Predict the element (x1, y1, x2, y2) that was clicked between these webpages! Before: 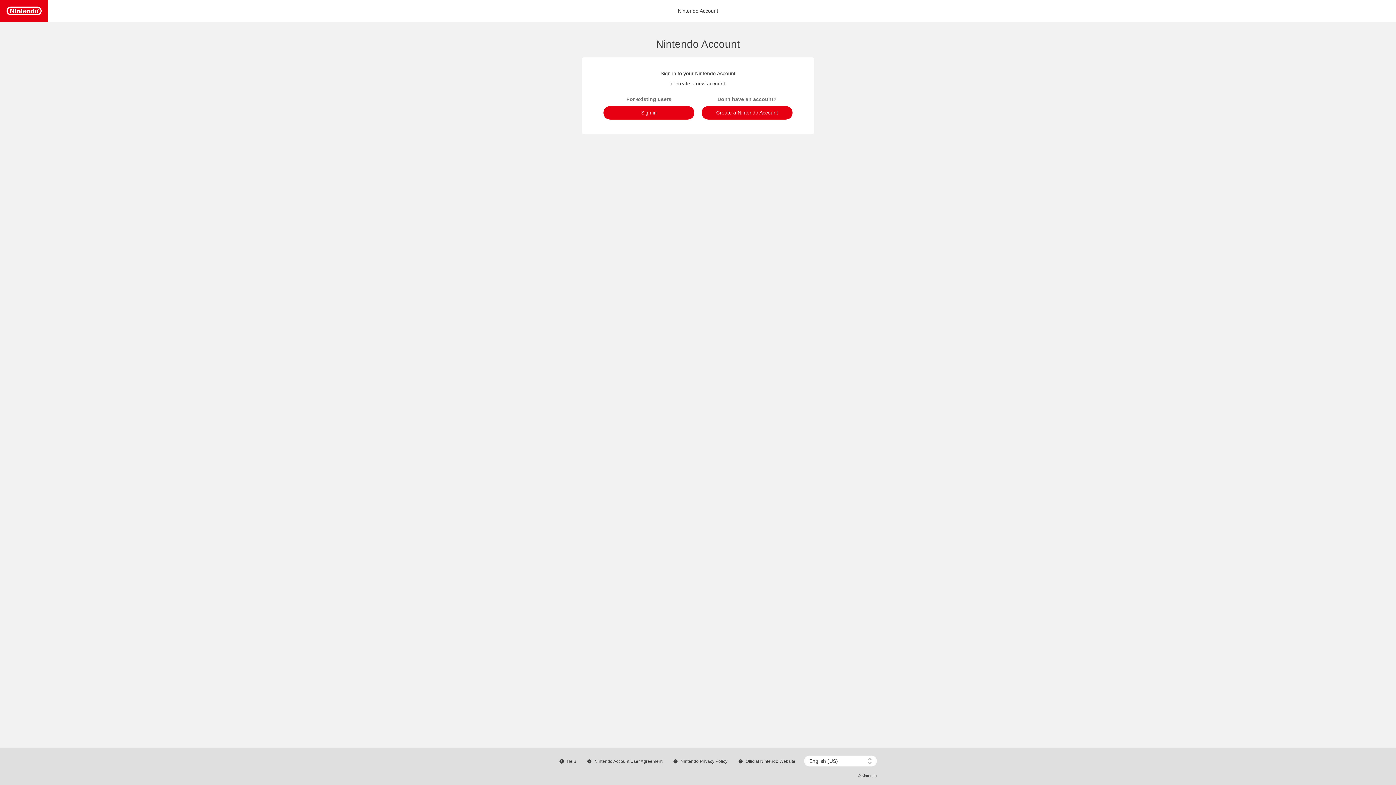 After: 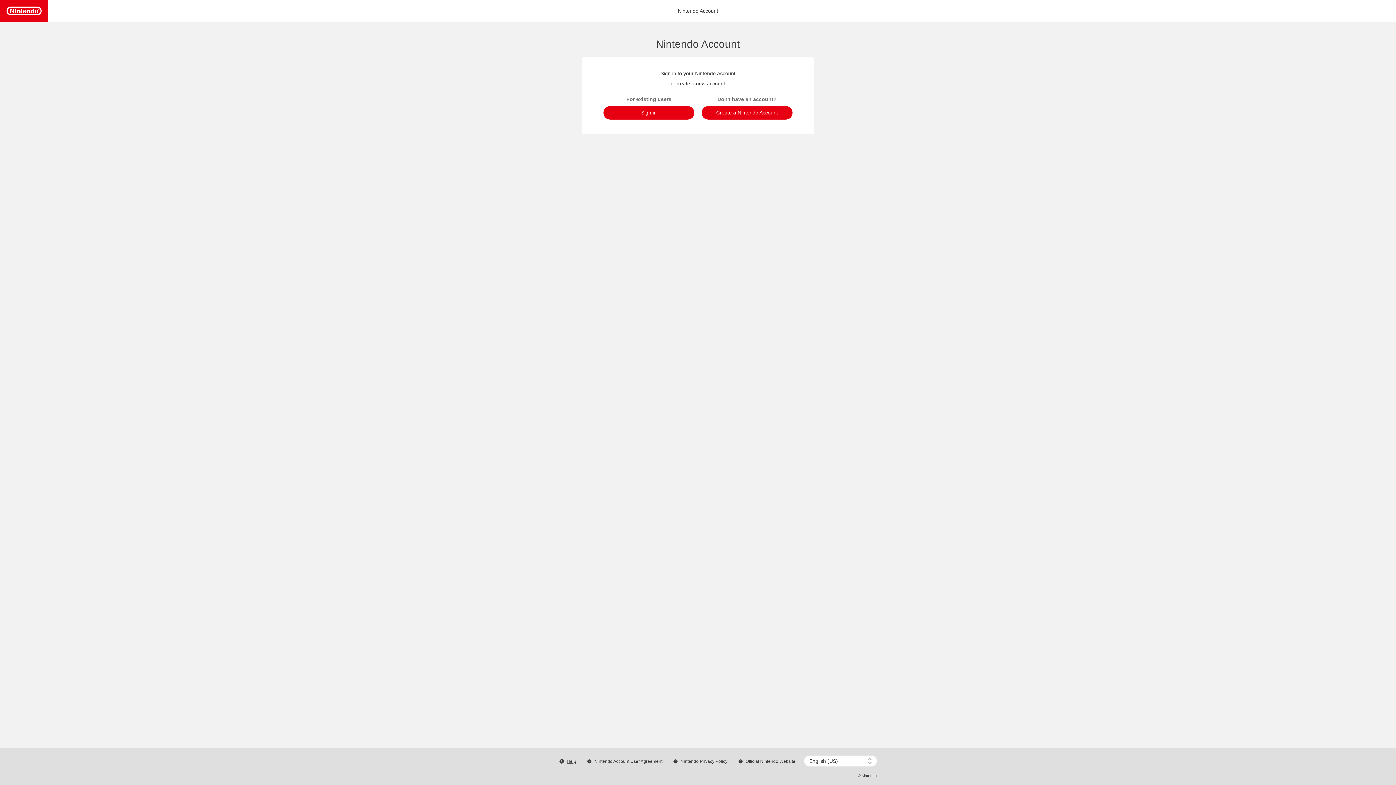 Action: label: Help bbox: (559, 759, 576, 764)